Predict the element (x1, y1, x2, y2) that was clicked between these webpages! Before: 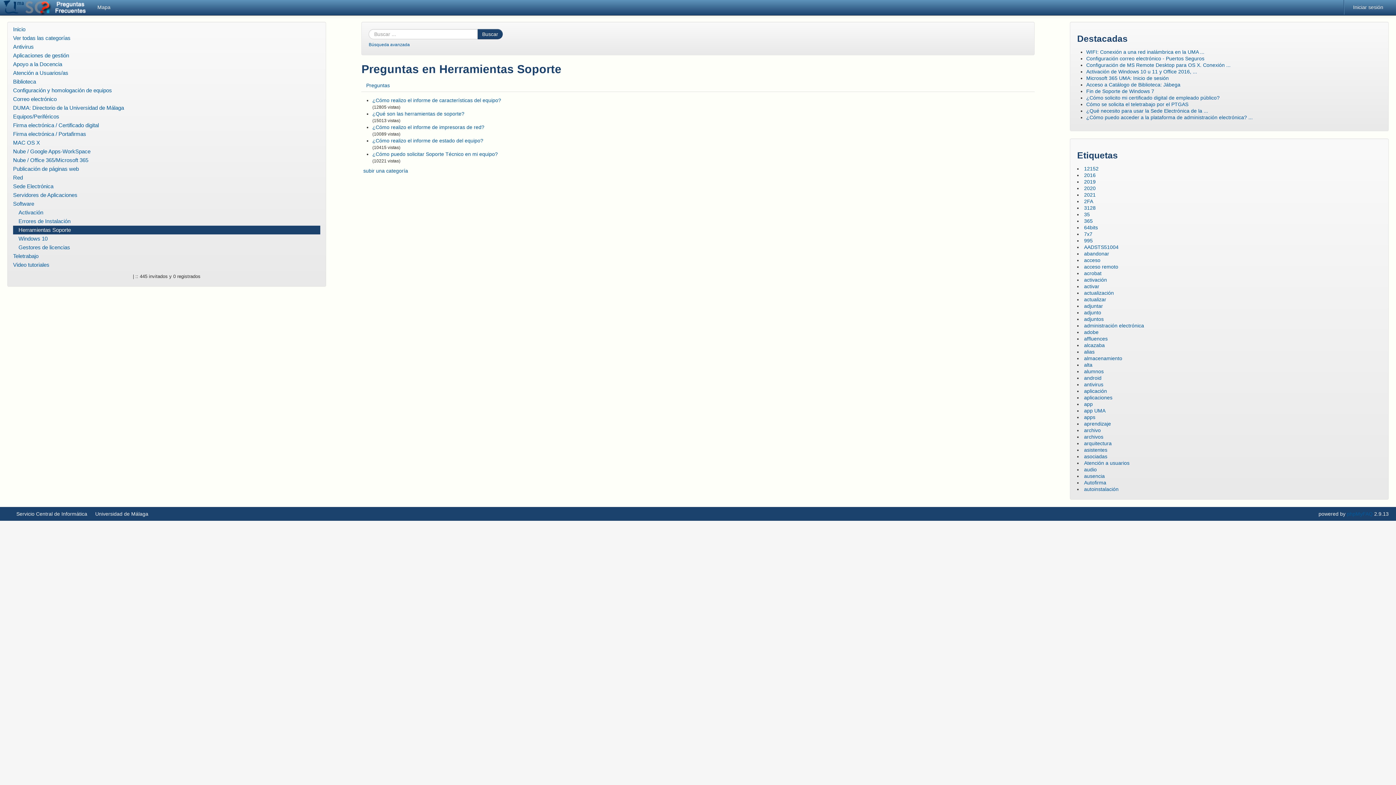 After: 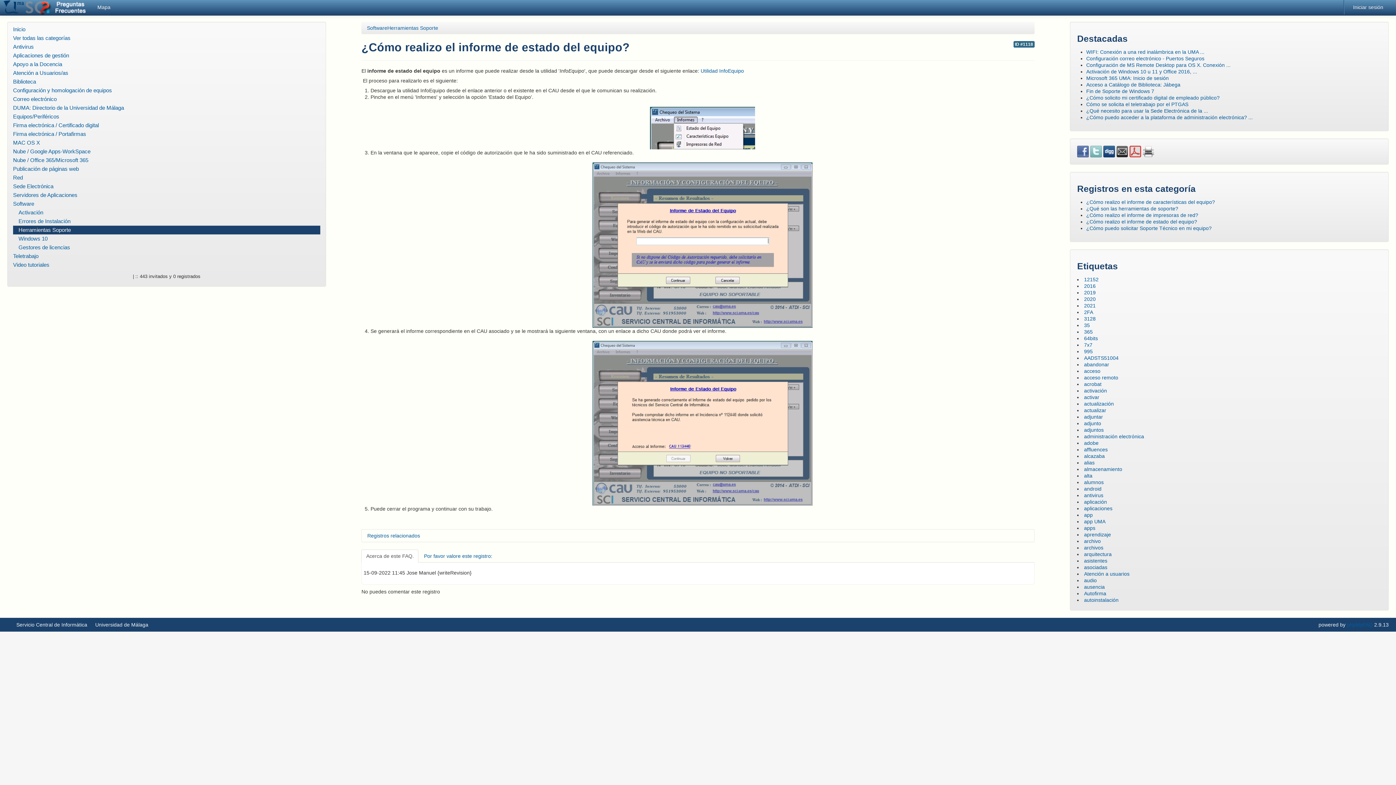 Action: bbox: (372, 137, 483, 143) label: ¿Cómo realizo el informe de estado del equipo?